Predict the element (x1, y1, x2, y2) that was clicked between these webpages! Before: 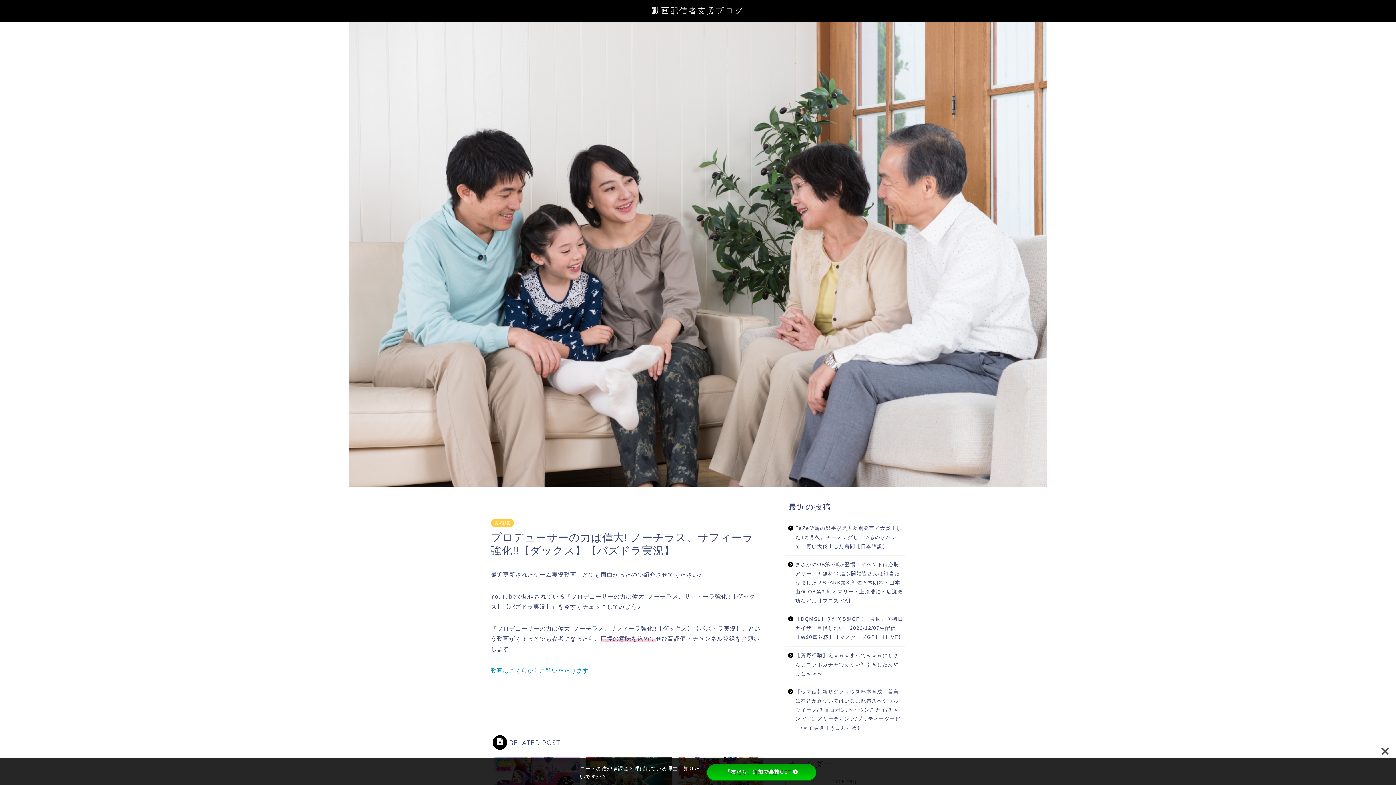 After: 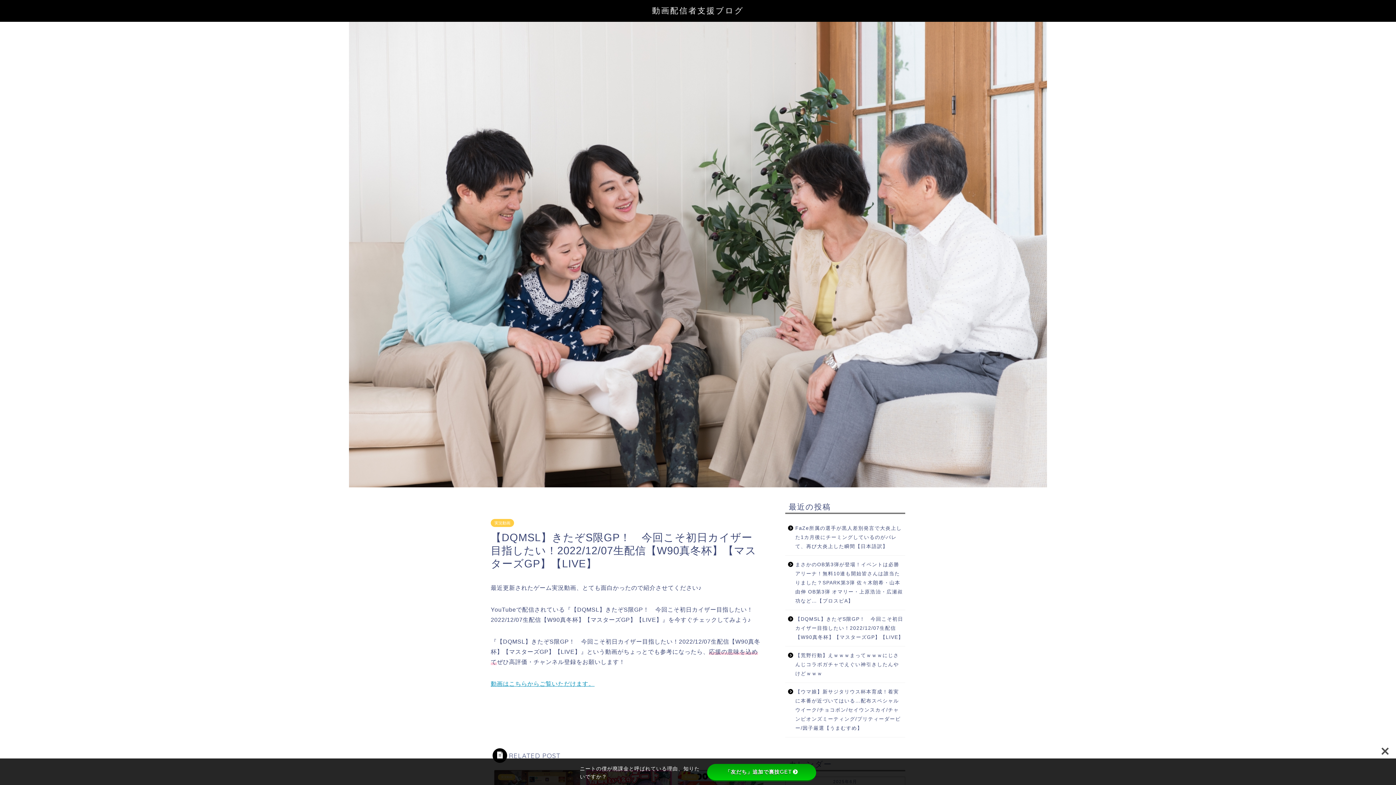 Action: label: 【DQMSL】きたぞS限GP！　今回こそ初日カイザー目指したい！2022/12/07生配信【W90真冬杯】【マスターズGP】【LIVE】 bbox: (785, 610, 904, 646)